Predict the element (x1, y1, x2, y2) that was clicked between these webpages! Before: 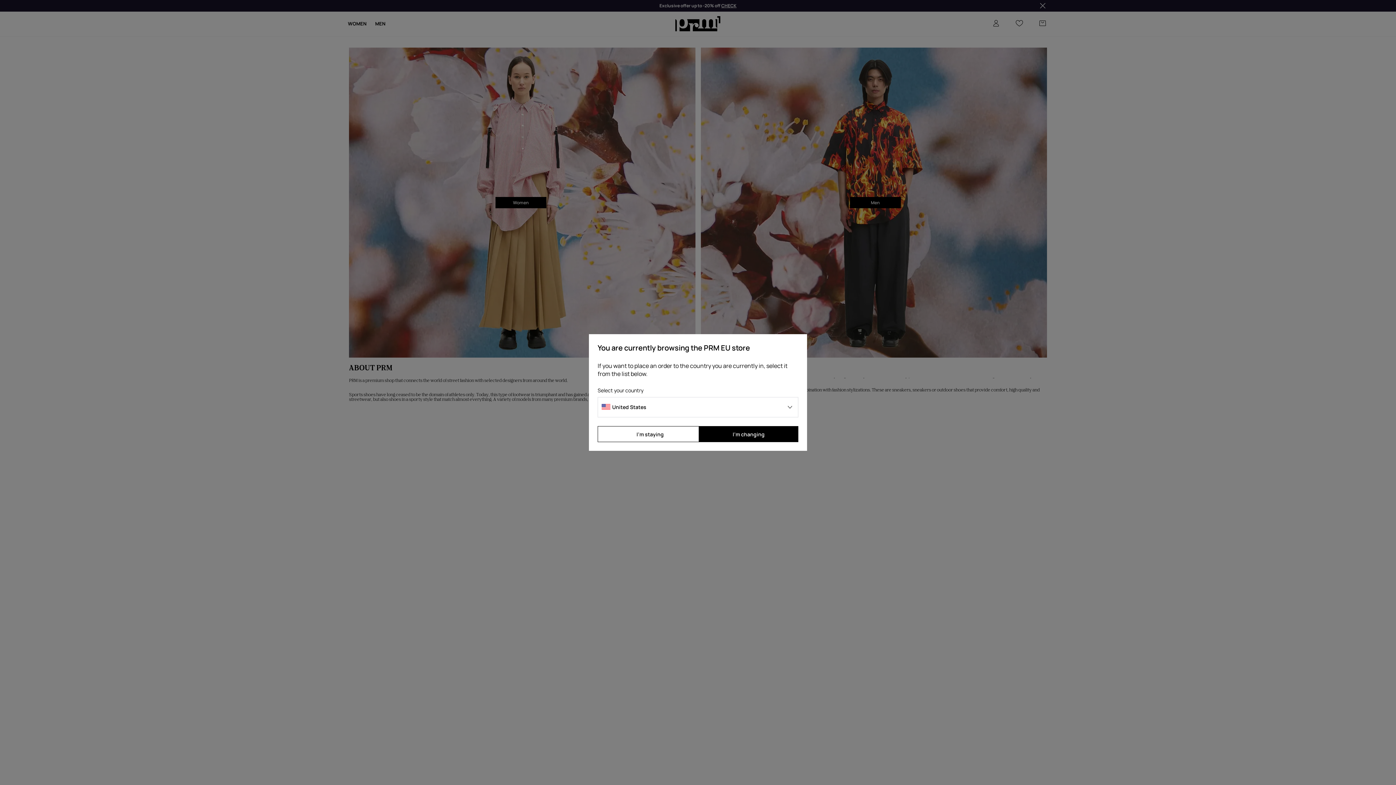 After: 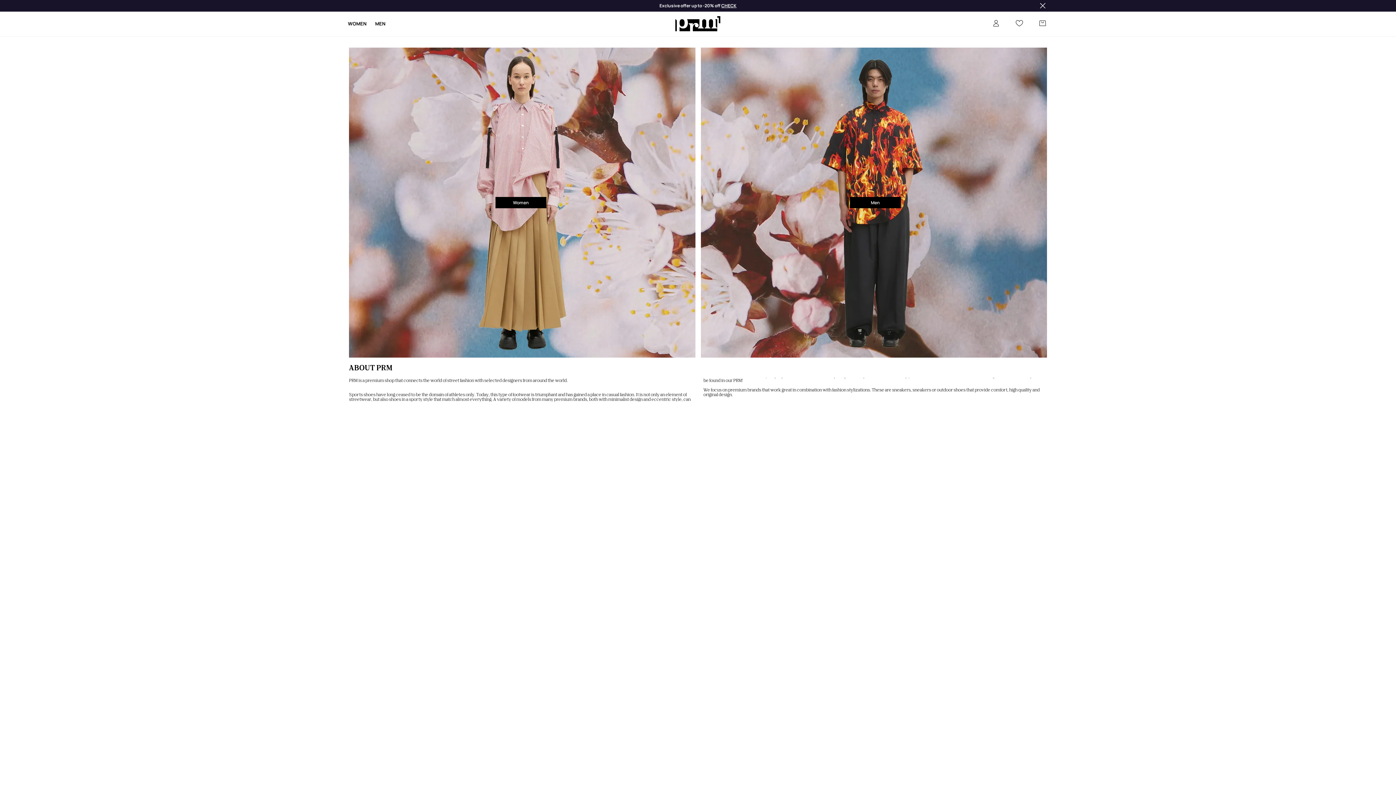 Action: label: I'm staying bbox: (597, 426, 699, 442)